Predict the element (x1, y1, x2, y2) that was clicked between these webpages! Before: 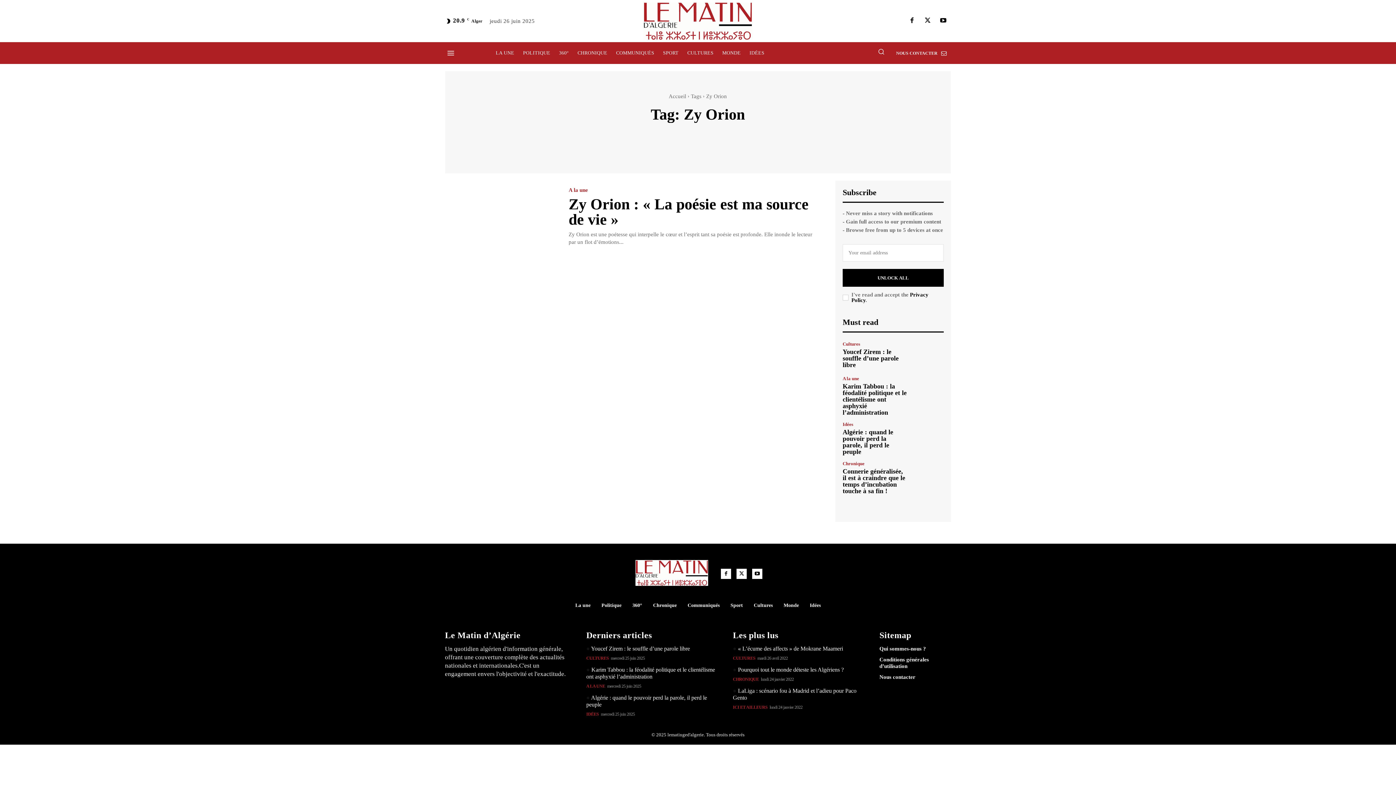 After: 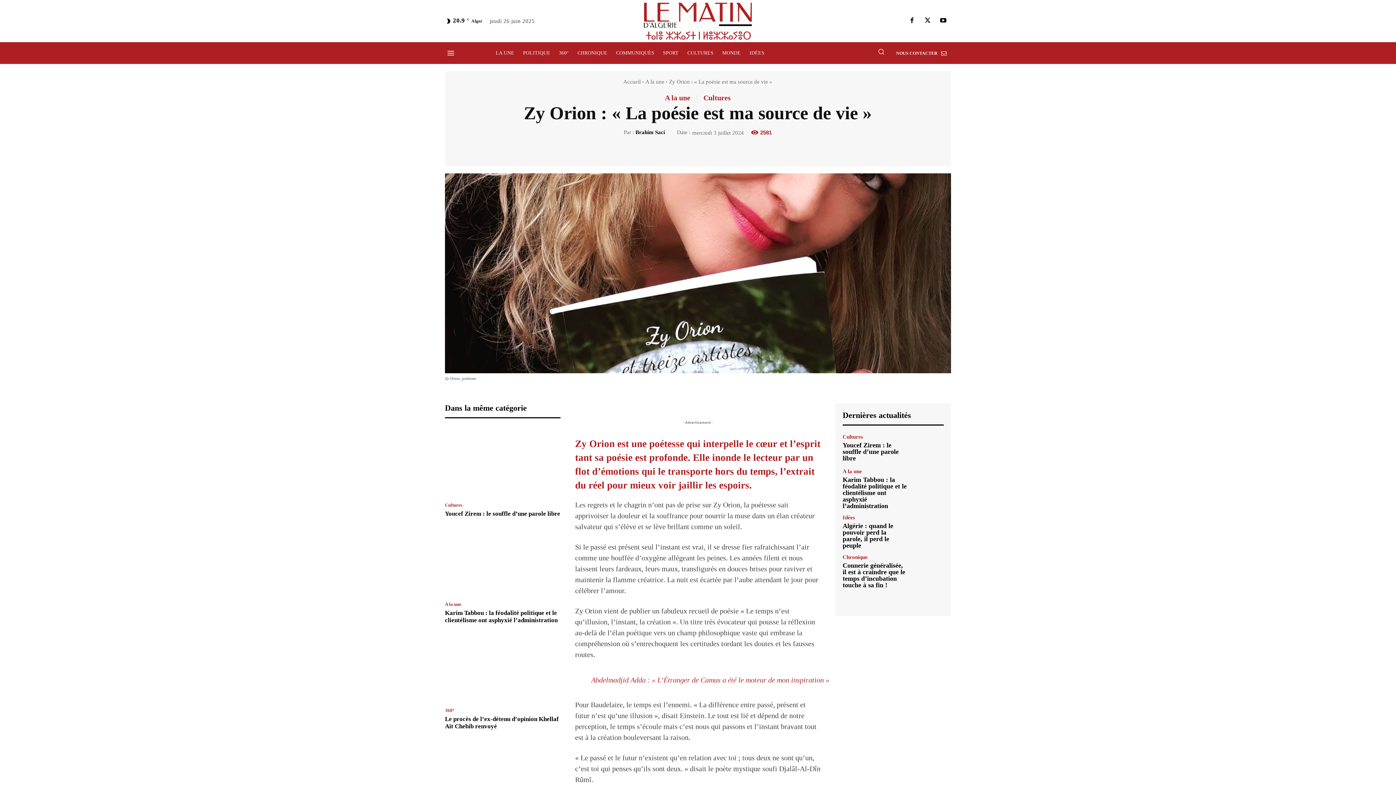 Action: bbox: (568, 195, 808, 227) label: Zy Orion : « La poésie est ma source de vie »